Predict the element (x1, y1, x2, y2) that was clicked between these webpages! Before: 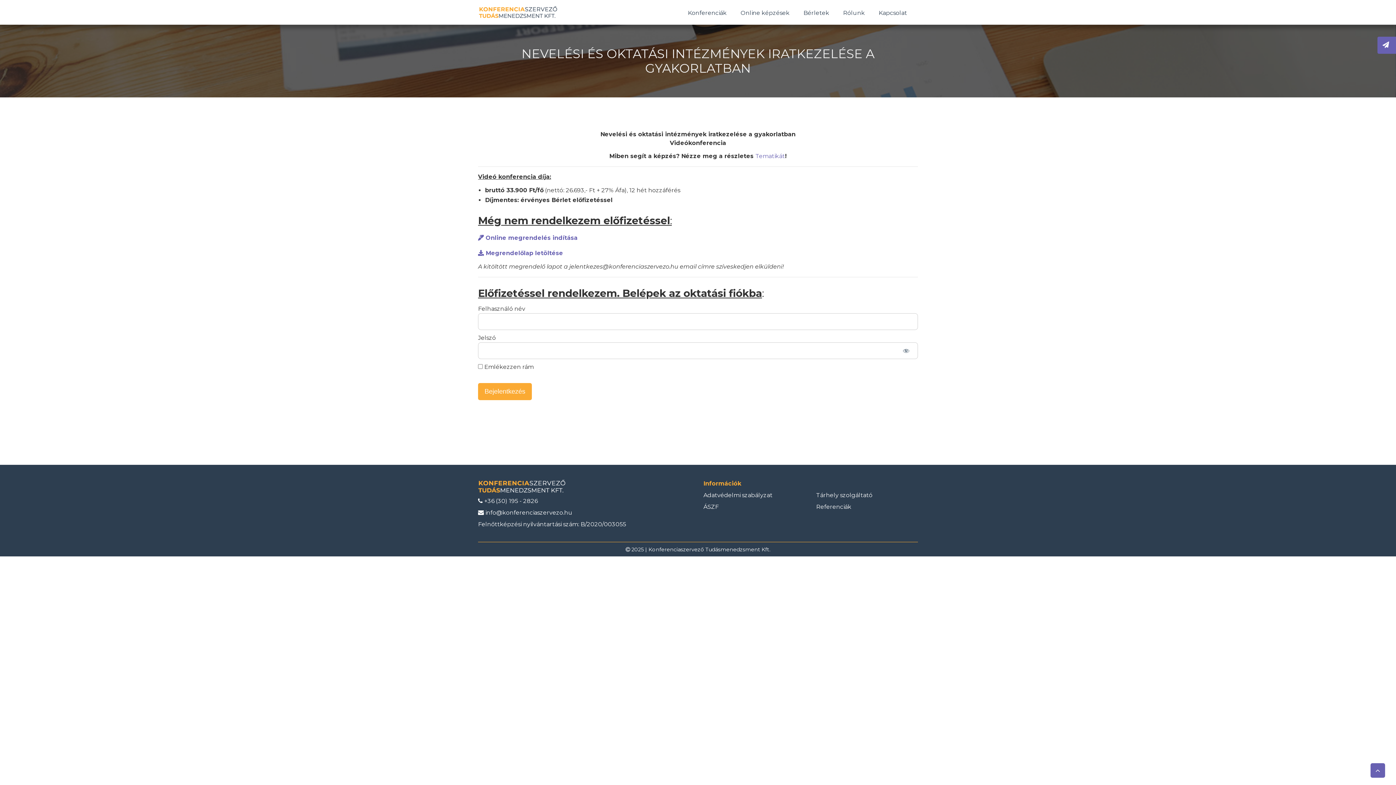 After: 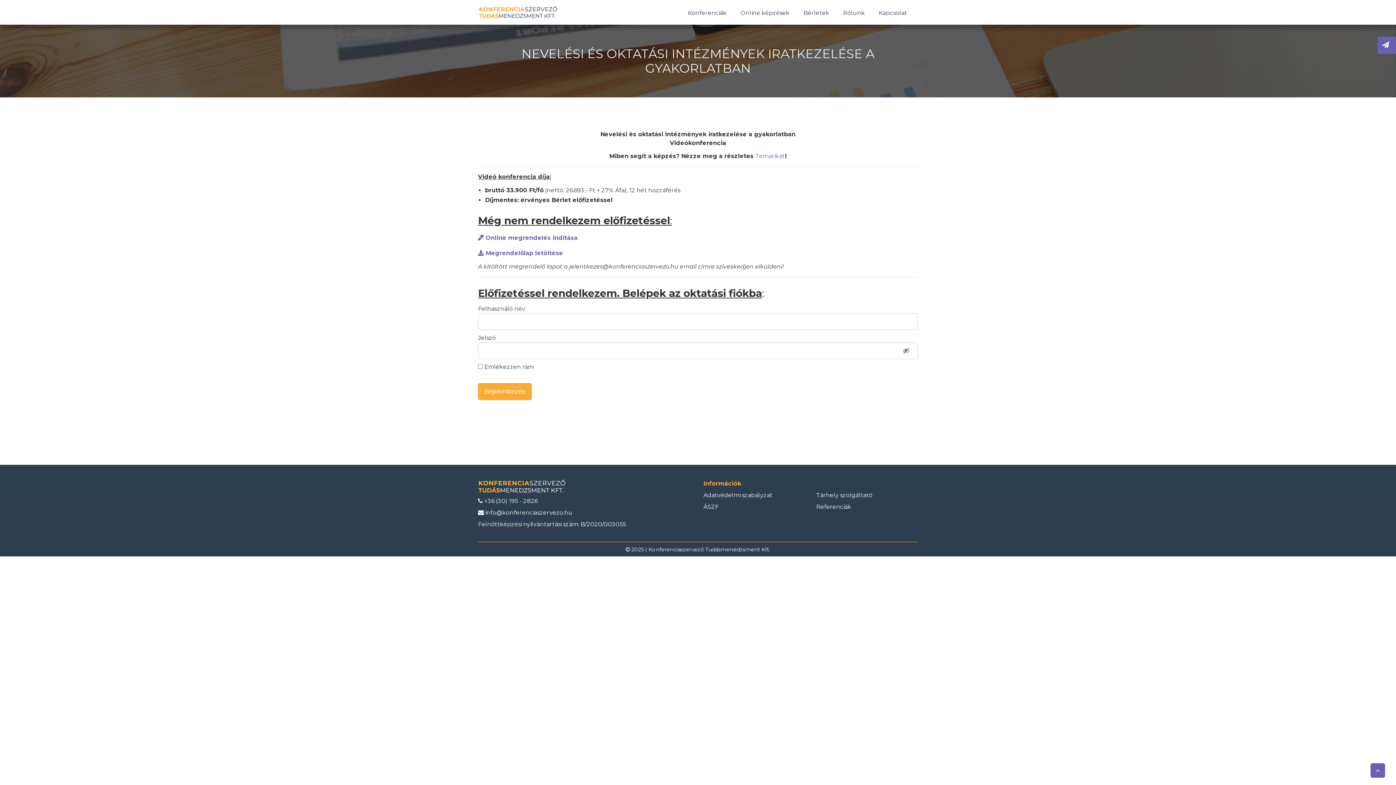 Action: bbox: (894, 342, 918, 359) label: Jelszó mutatása